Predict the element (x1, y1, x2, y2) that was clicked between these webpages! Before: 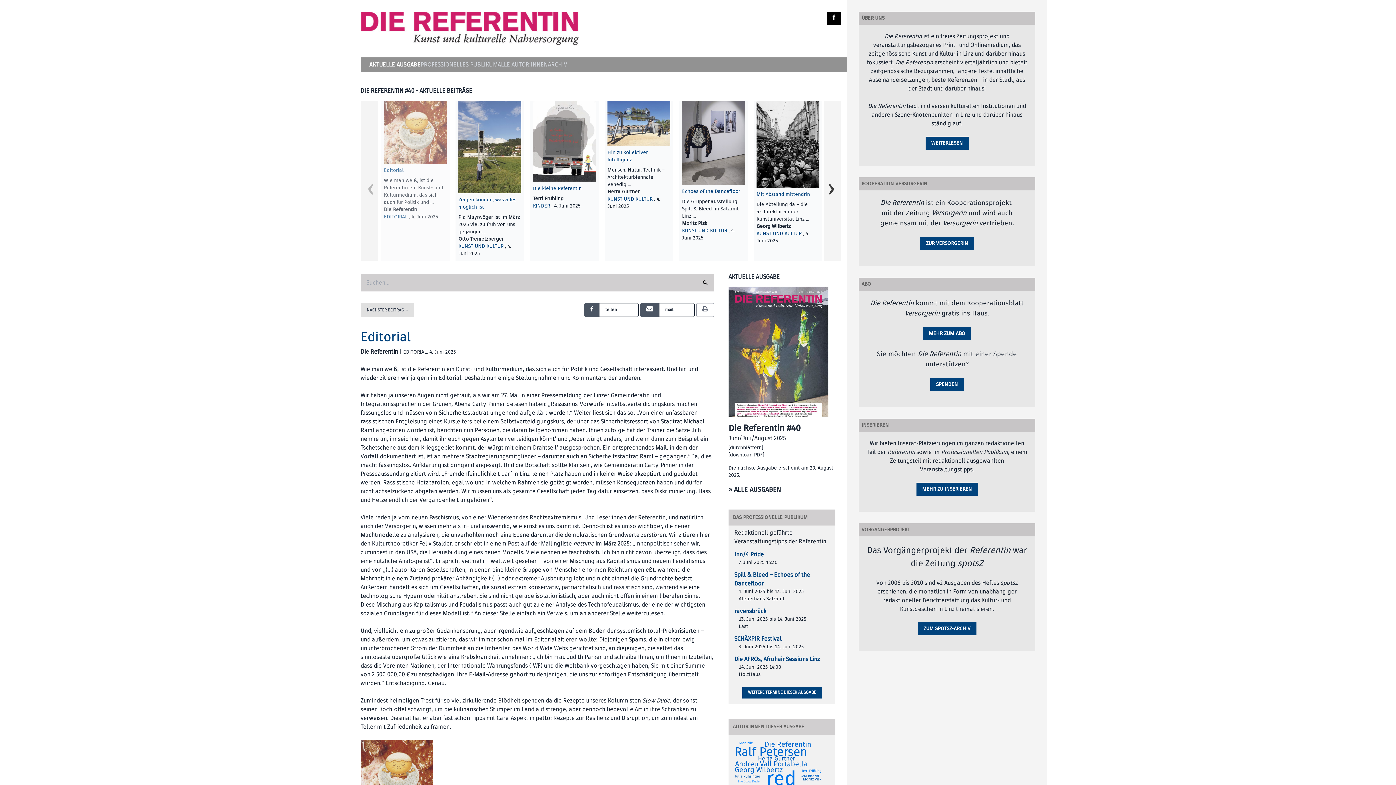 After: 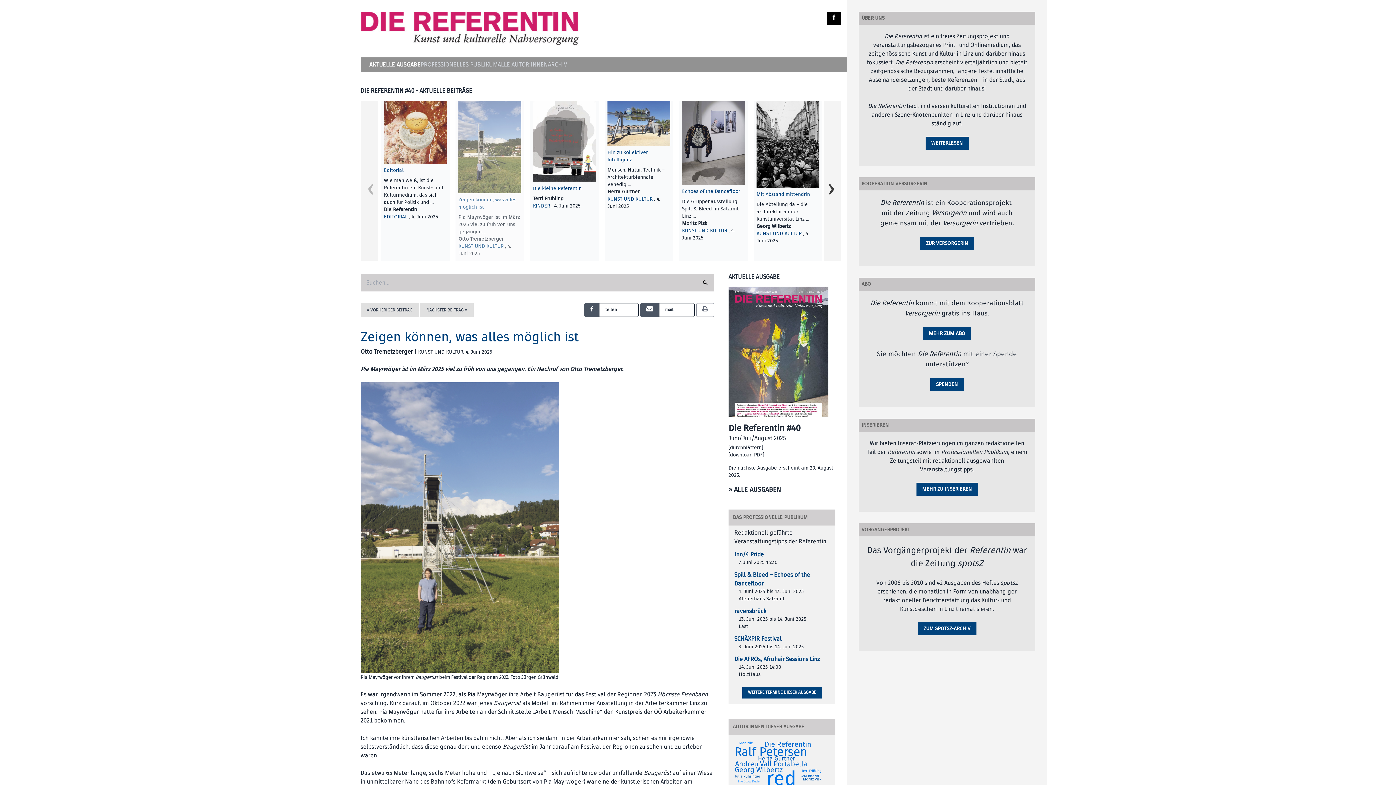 Action: bbox: (458, 101, 521, 193)